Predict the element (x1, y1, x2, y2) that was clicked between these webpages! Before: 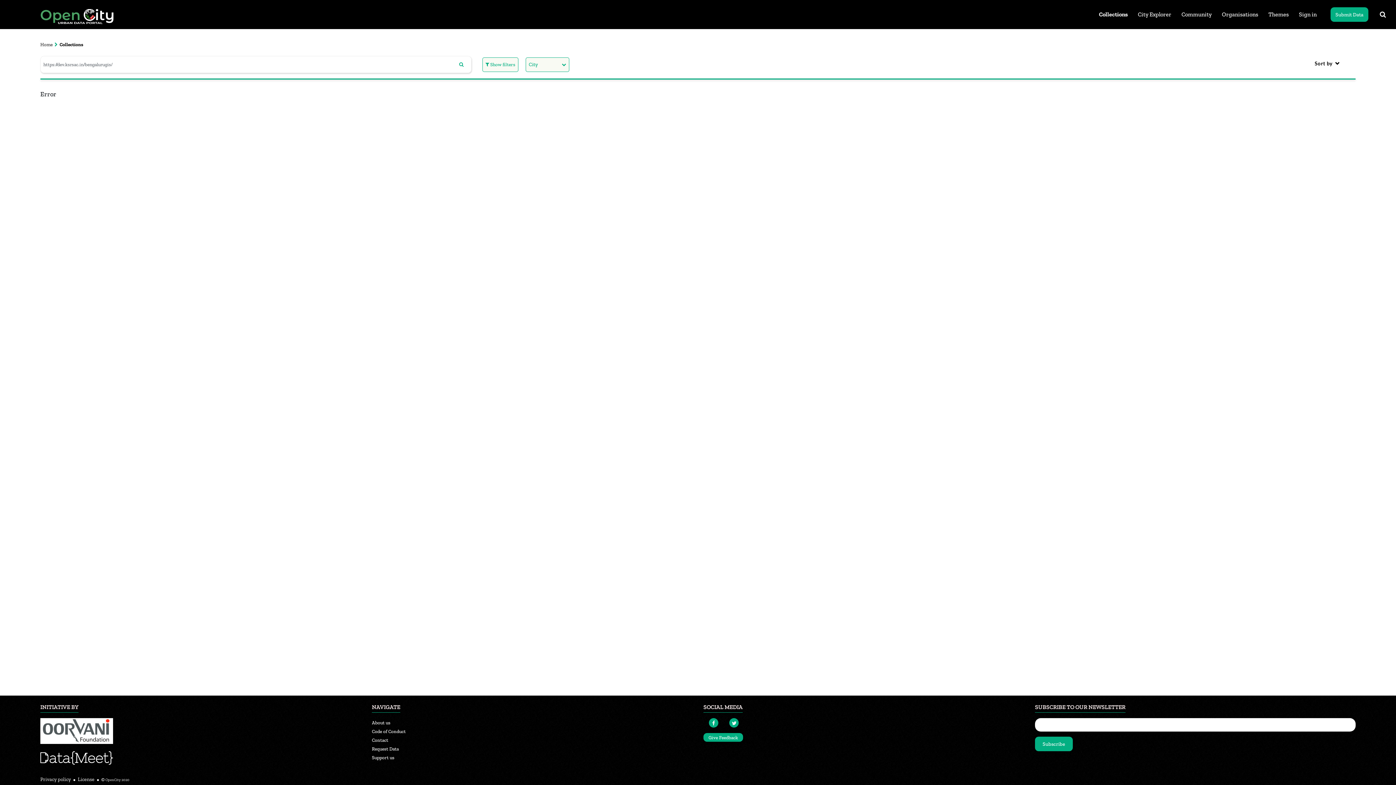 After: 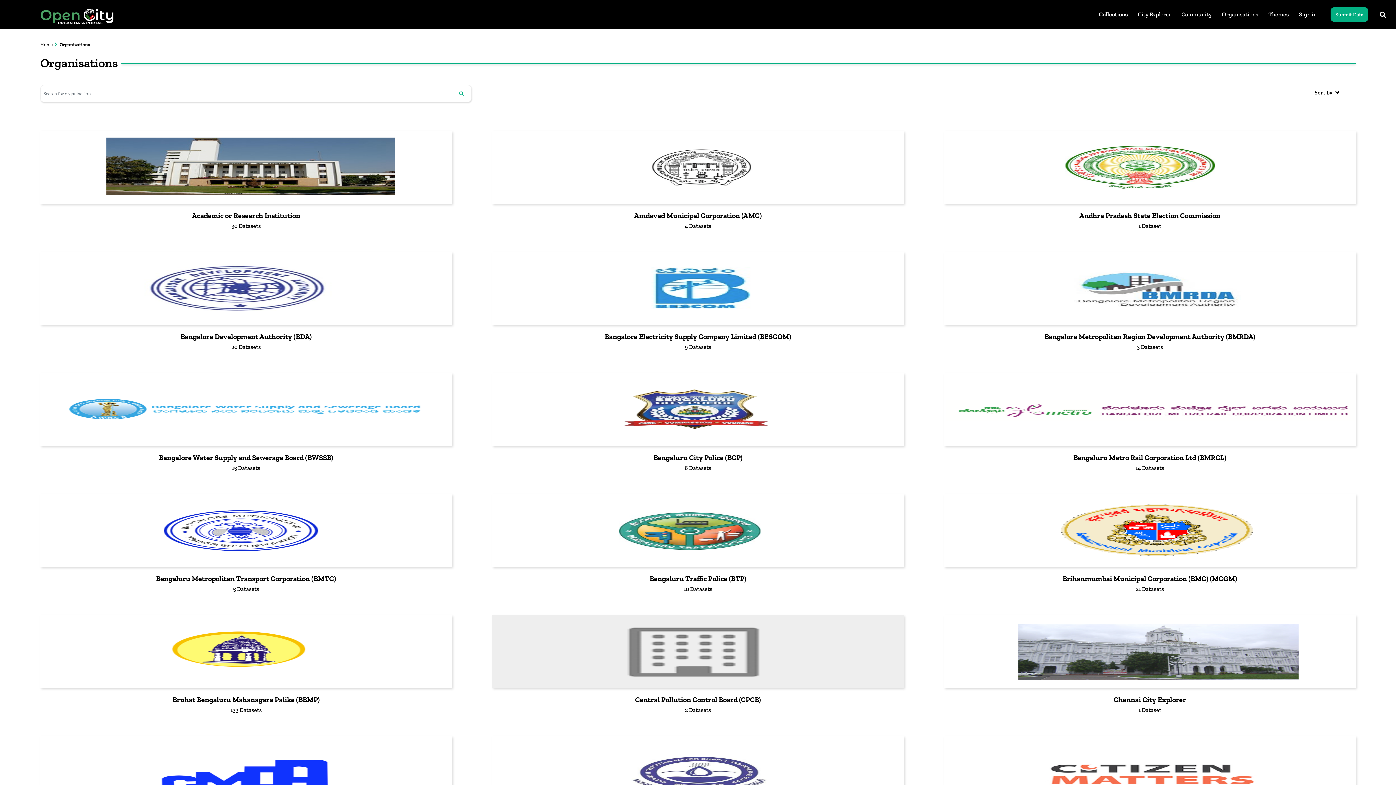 Action: bbox: (1220, 8, 1260, 20) label: Organisations